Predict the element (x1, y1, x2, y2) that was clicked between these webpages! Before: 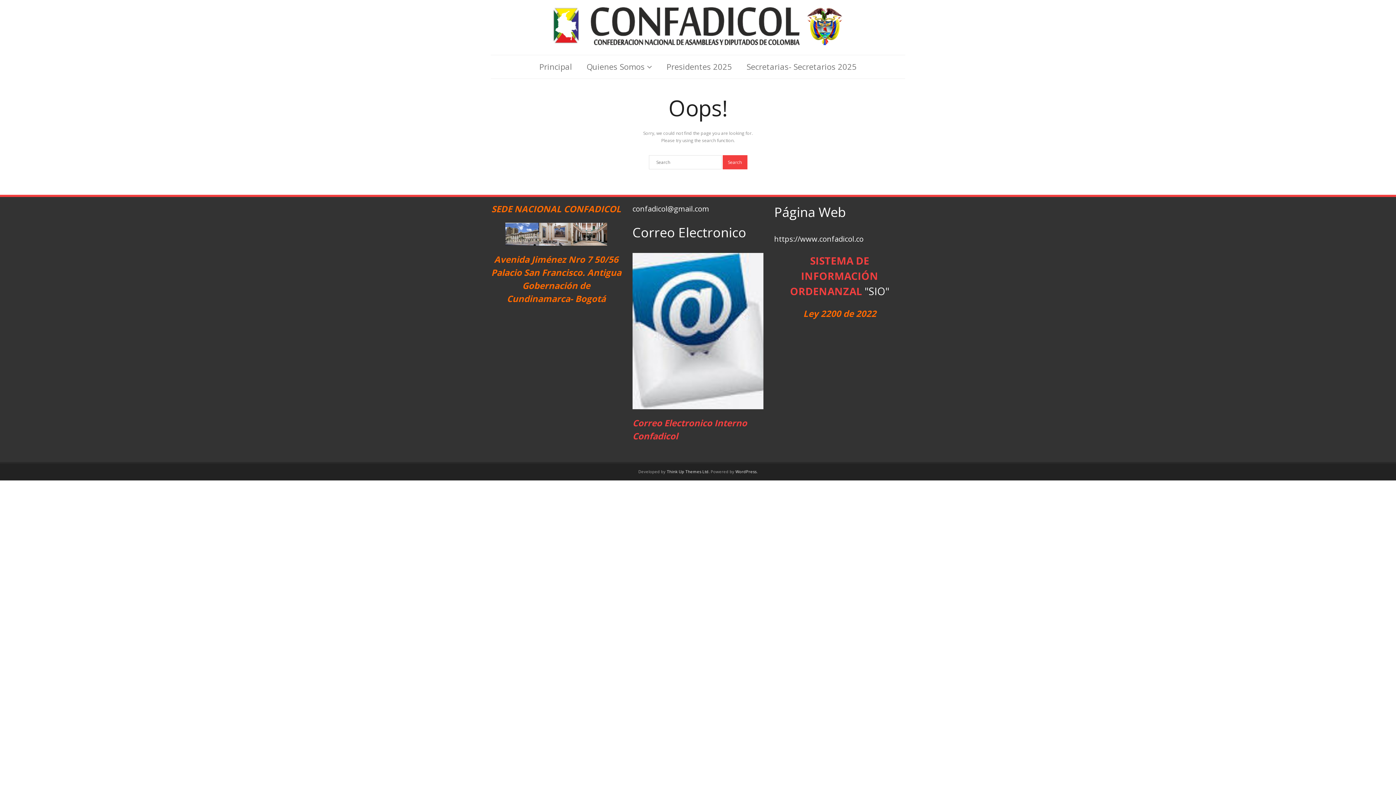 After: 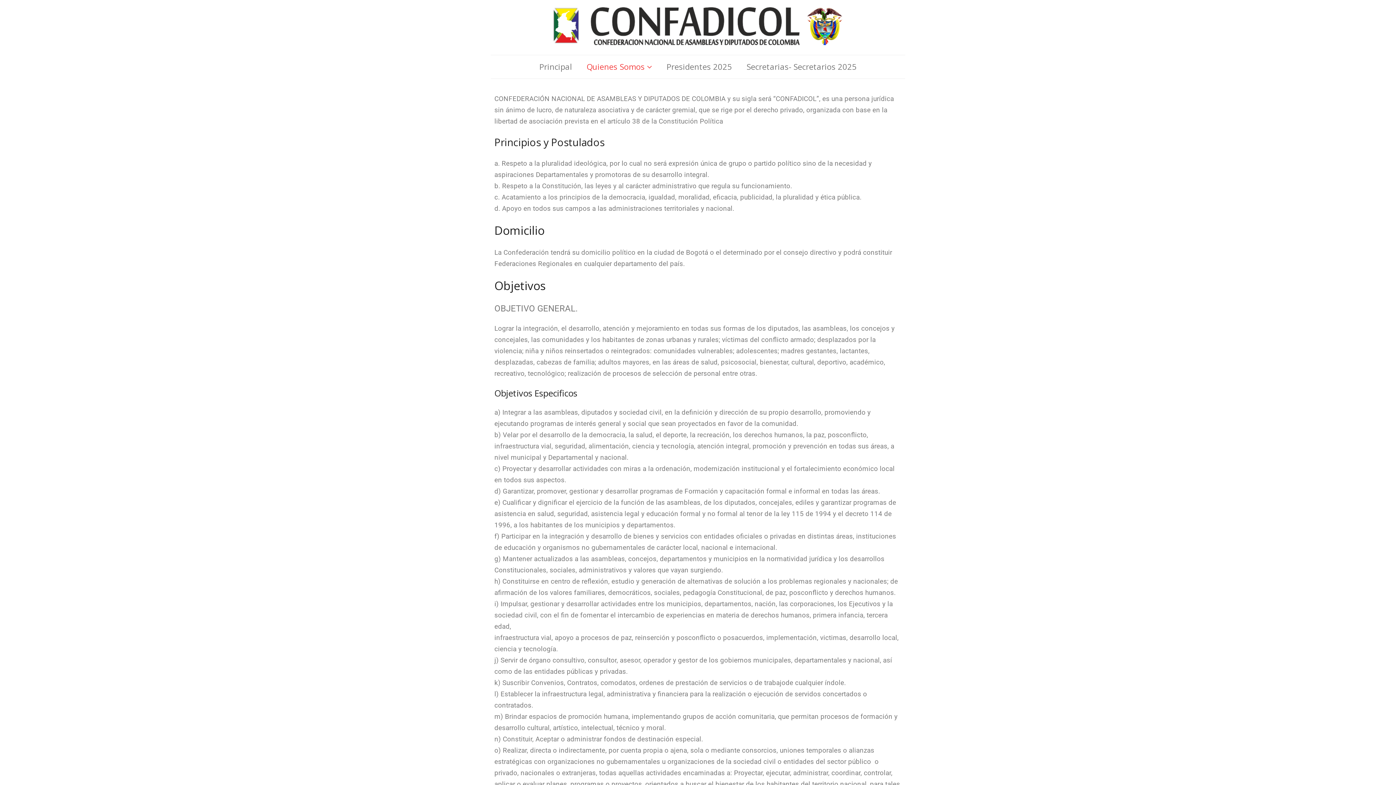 Action: bbox: (579, 55, 659, 78) label: Quienes Somos